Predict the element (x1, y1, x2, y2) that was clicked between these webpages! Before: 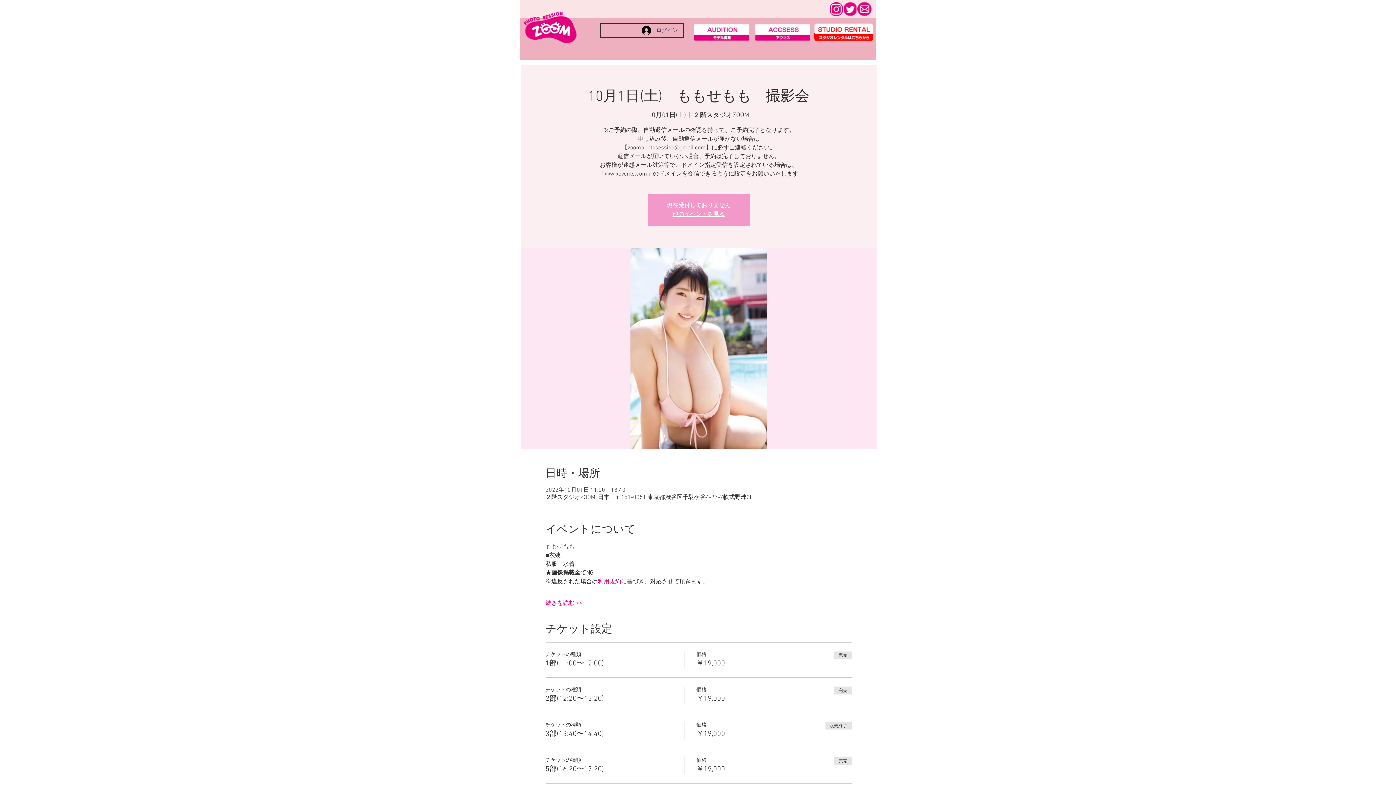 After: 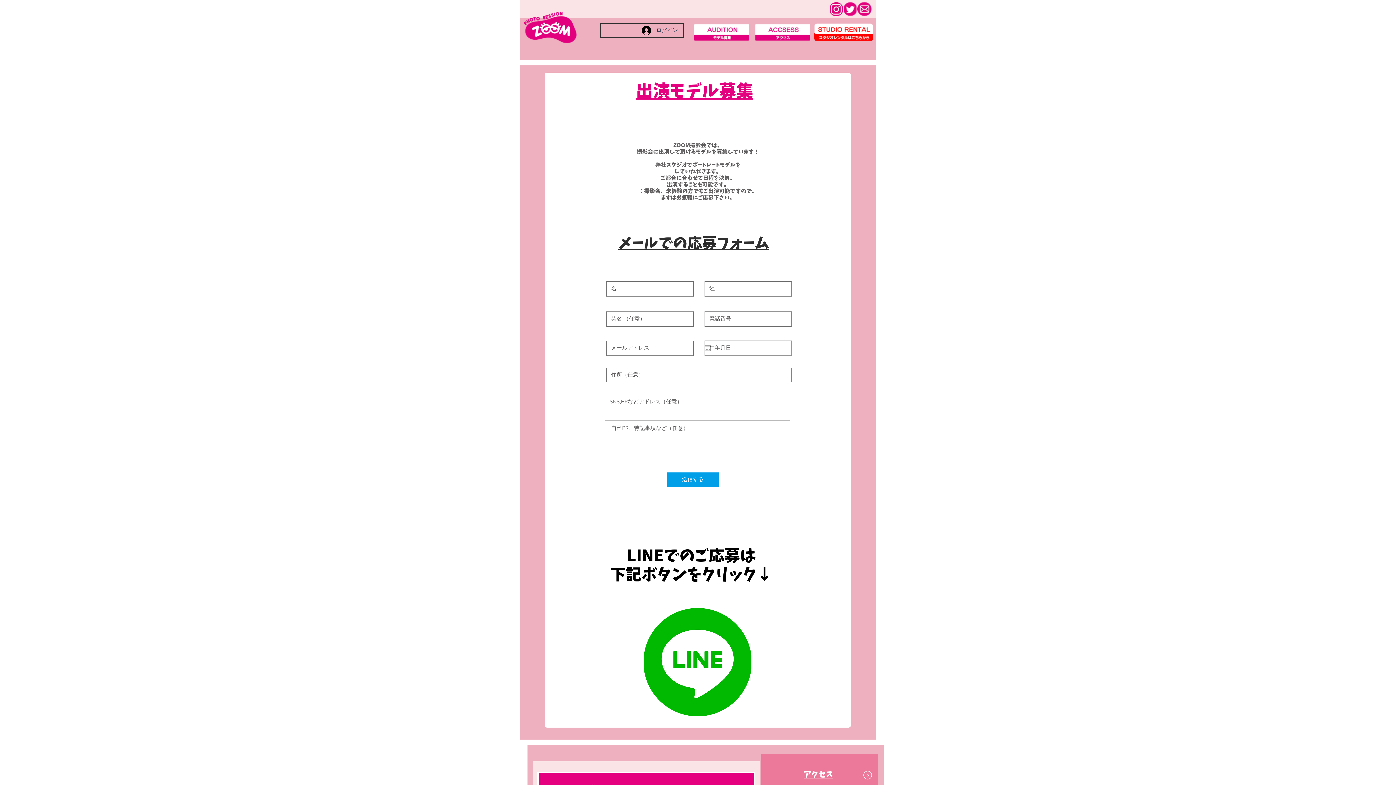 Action: bbox: (694, 23, 749, 41)